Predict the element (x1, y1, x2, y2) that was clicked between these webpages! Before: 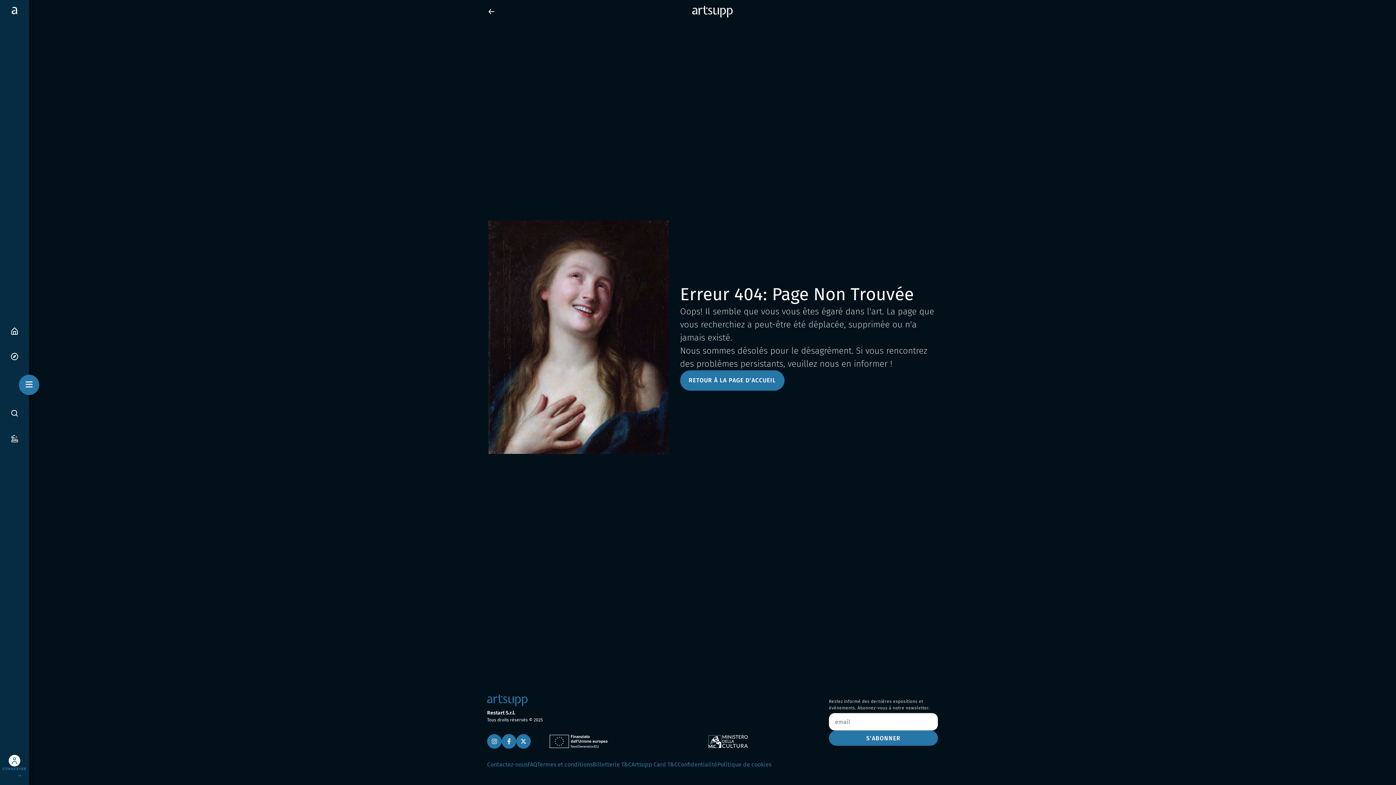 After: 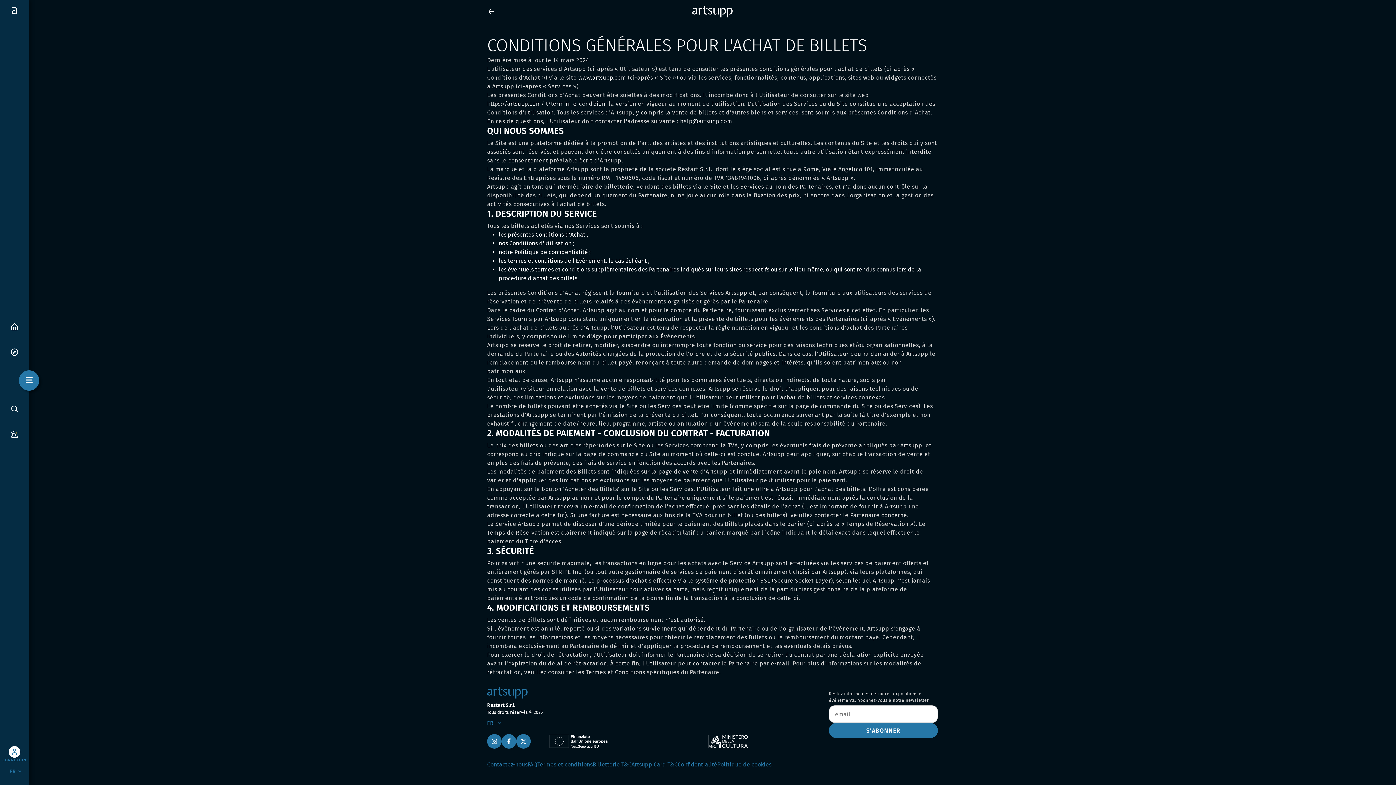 Action: bbox: (592, 761, 631, 768) label: Billetterie T&C